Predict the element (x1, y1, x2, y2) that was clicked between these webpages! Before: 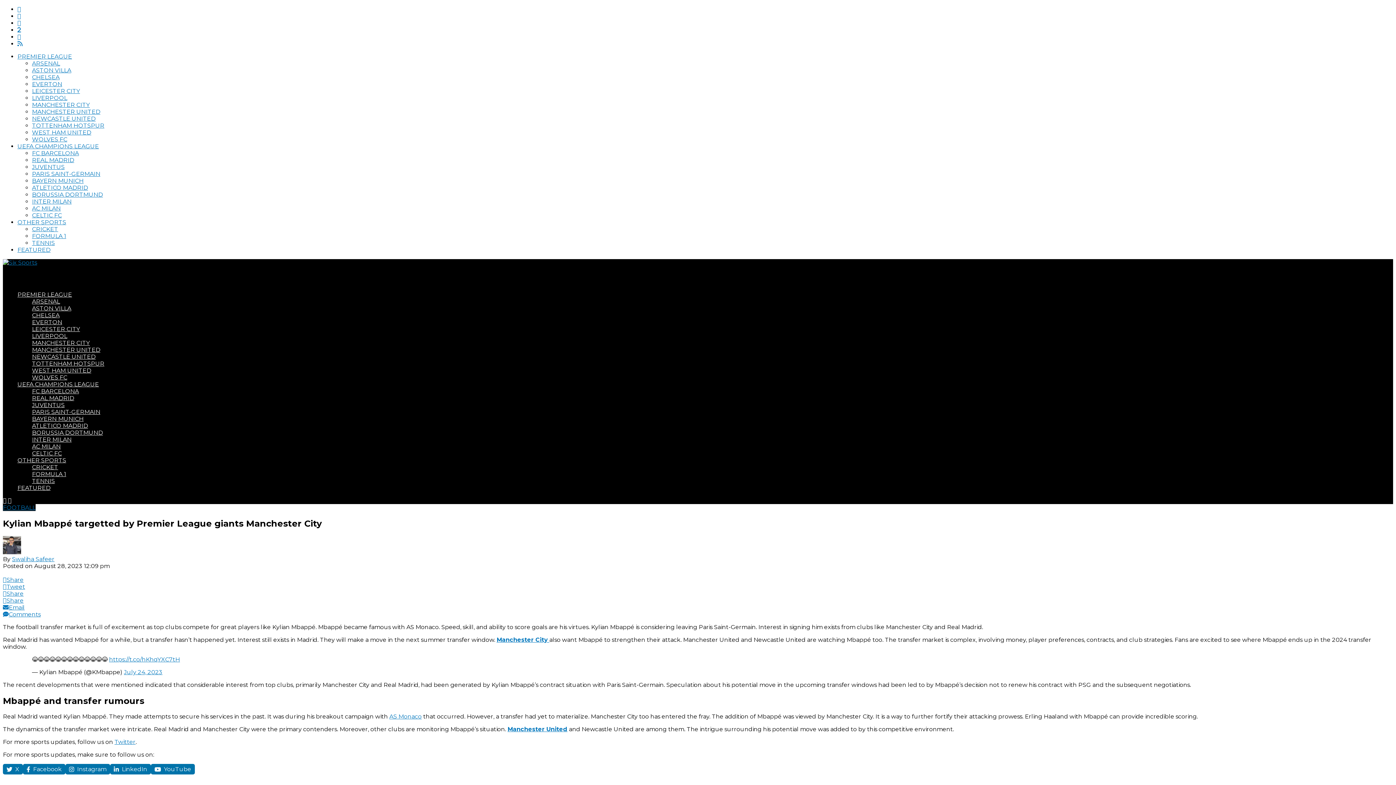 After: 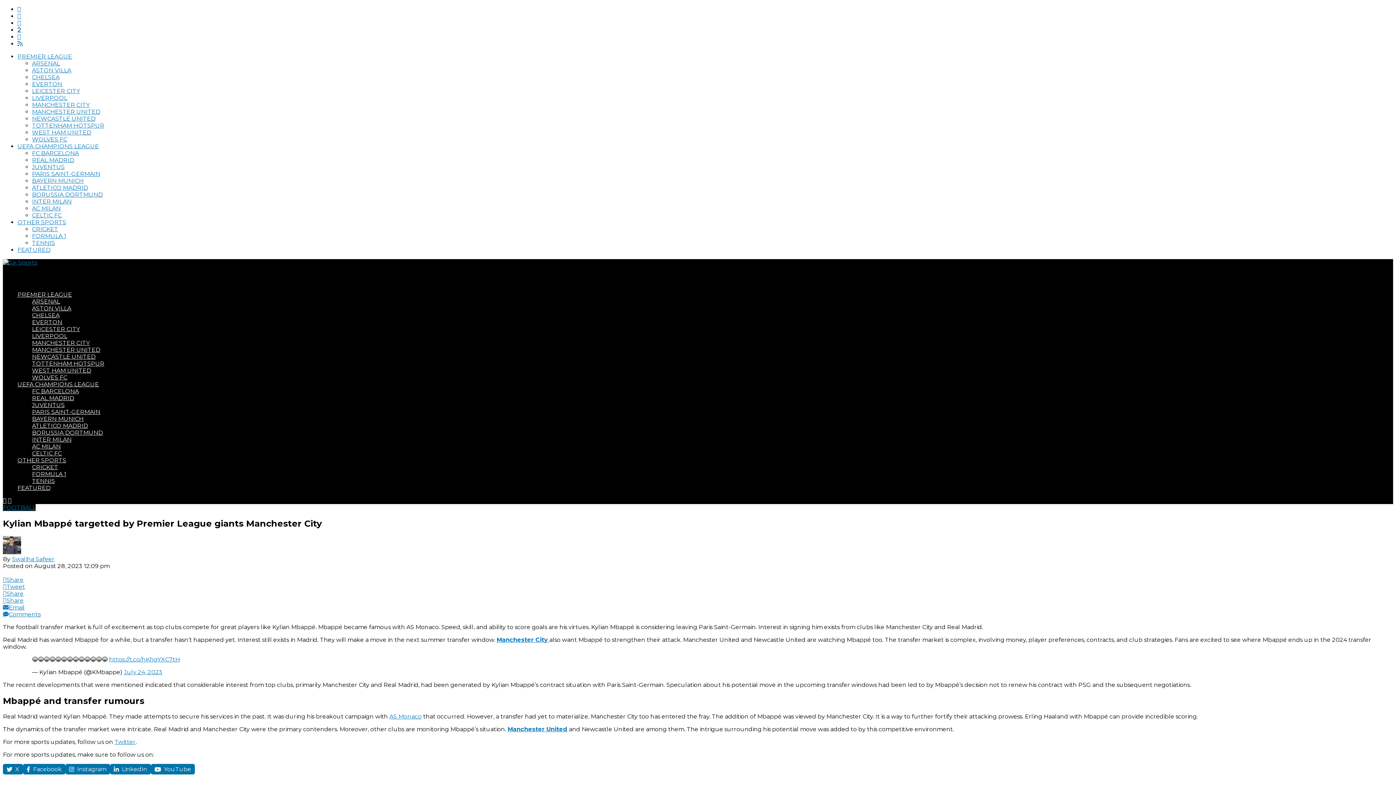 Action: label: UEFA CHAMPIONS LEAGUE bbox: (17, 142, 98, 149)